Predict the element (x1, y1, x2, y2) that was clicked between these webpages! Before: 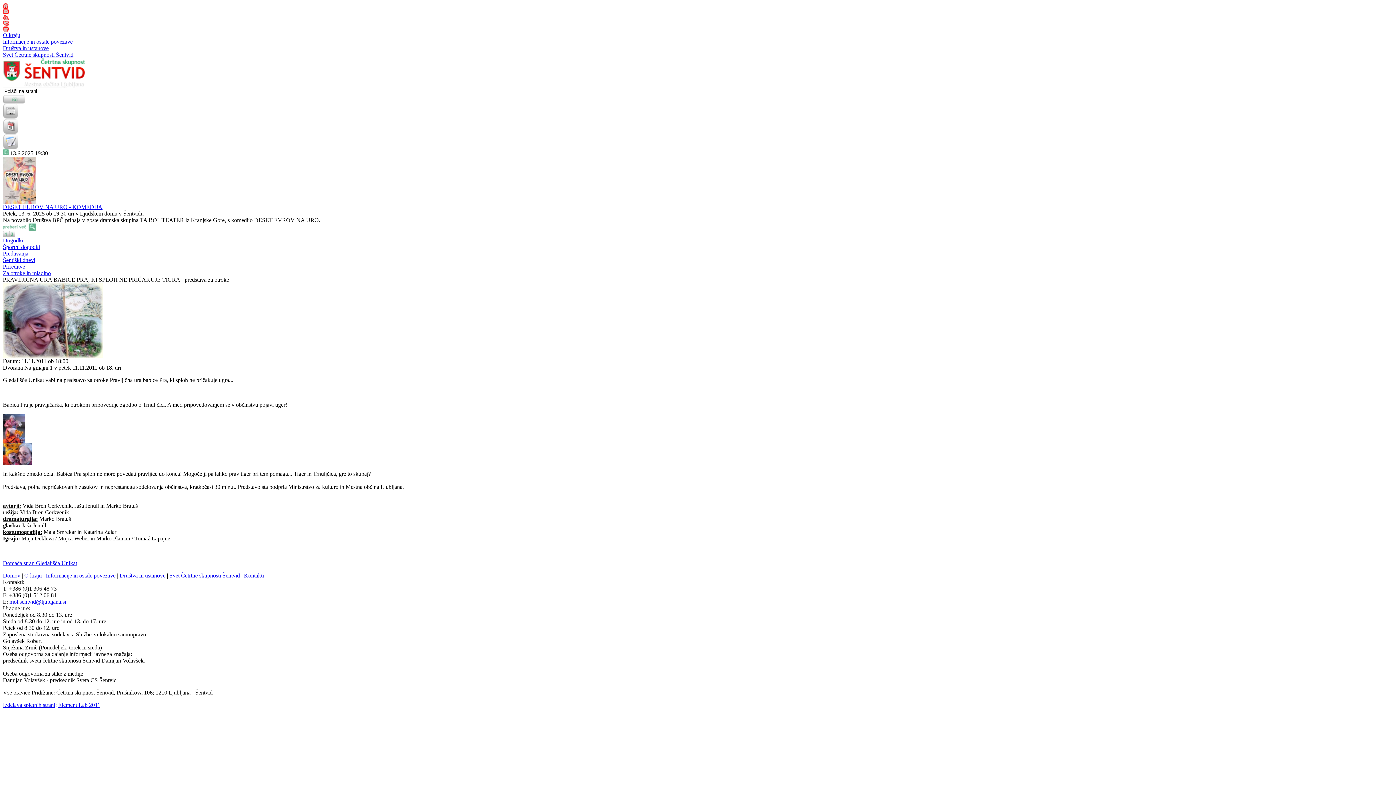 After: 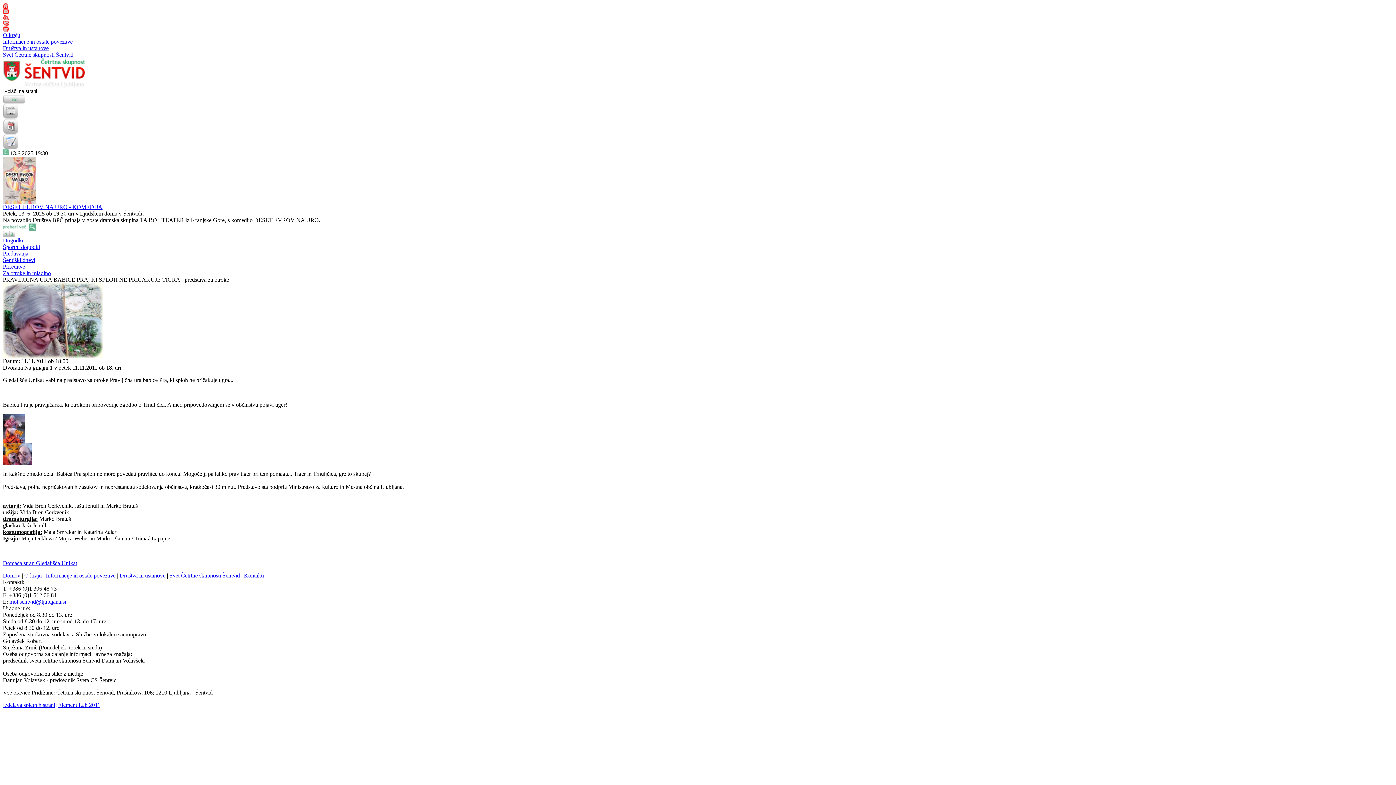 Action: label: Izdelava spletnih strani bbox: (2, 713, 55, 720)